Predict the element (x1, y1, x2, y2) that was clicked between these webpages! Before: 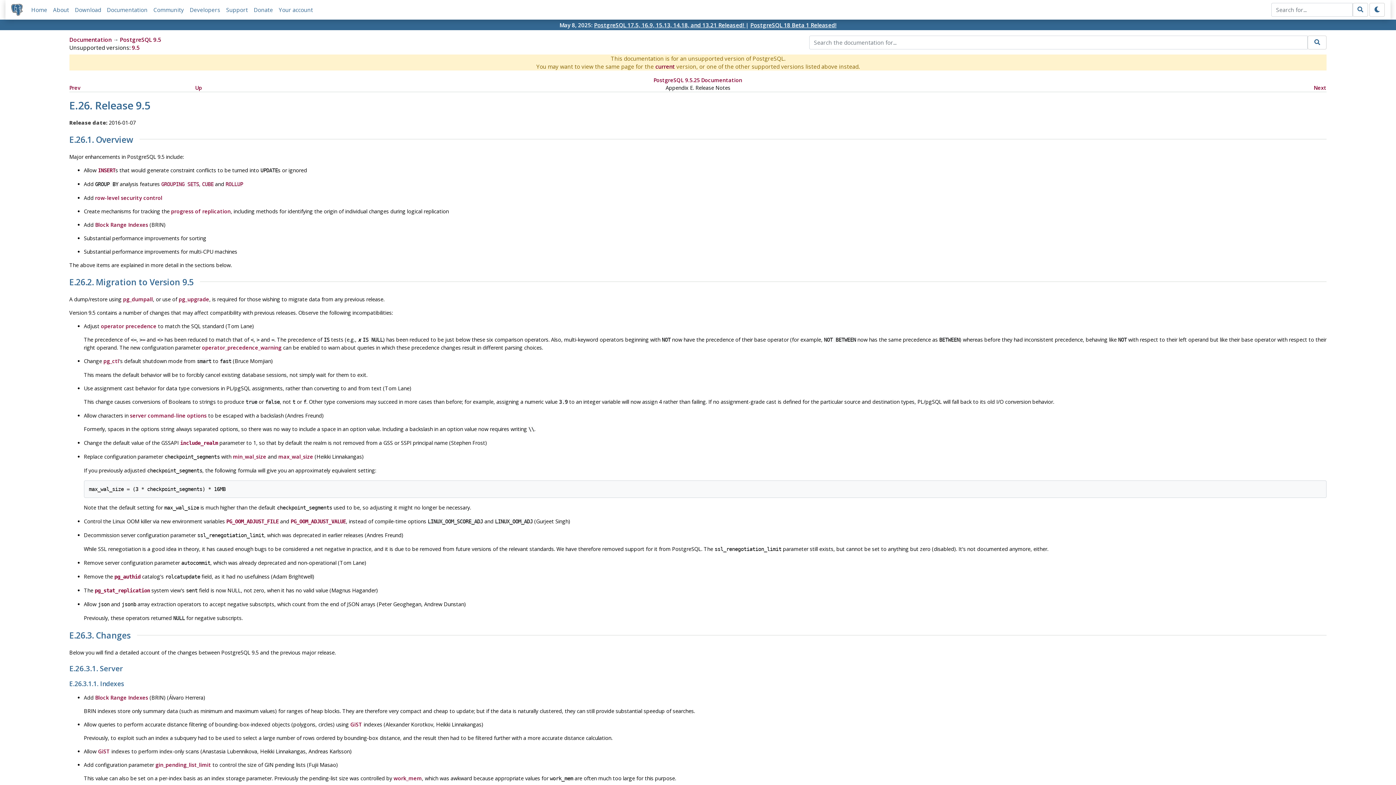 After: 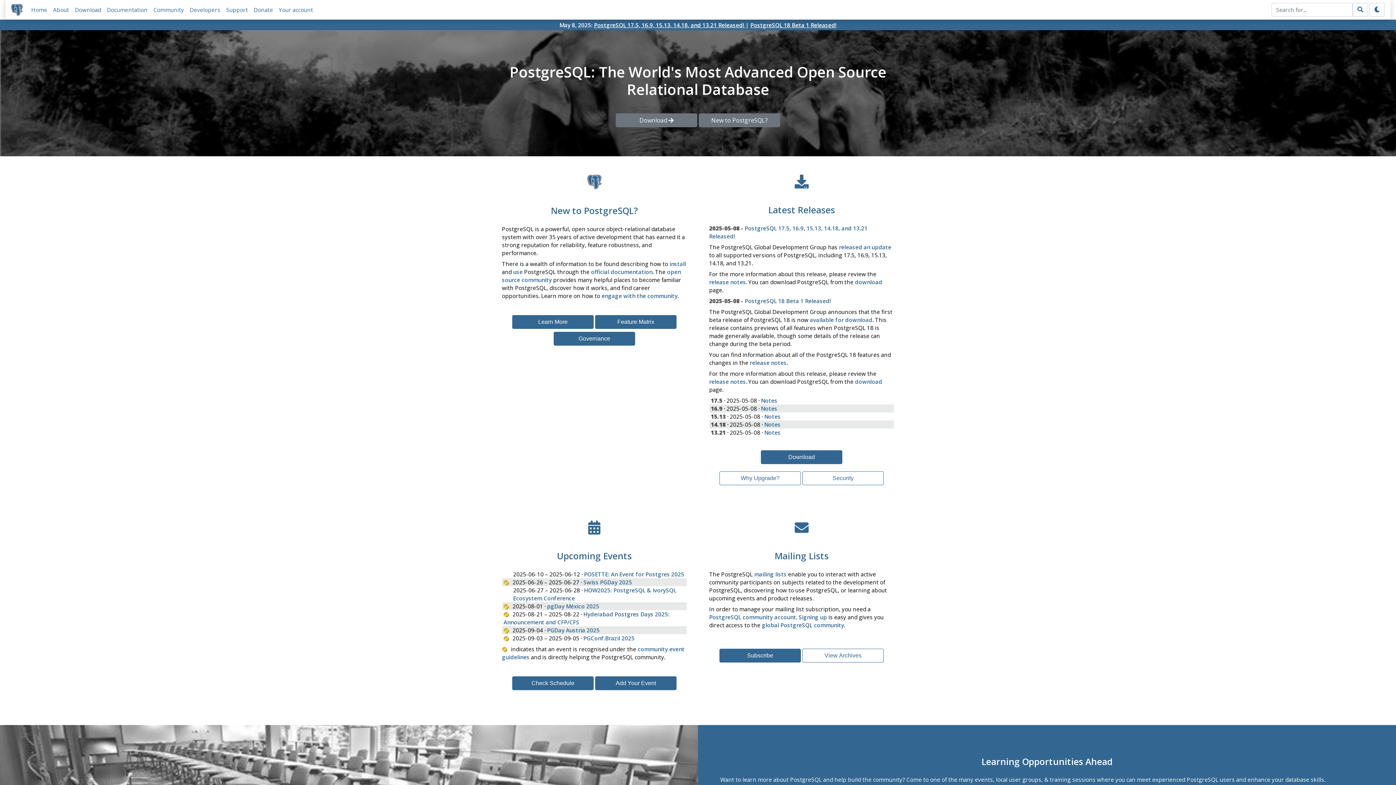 Action: label: Home bbox: (31, 6, 47, 13)